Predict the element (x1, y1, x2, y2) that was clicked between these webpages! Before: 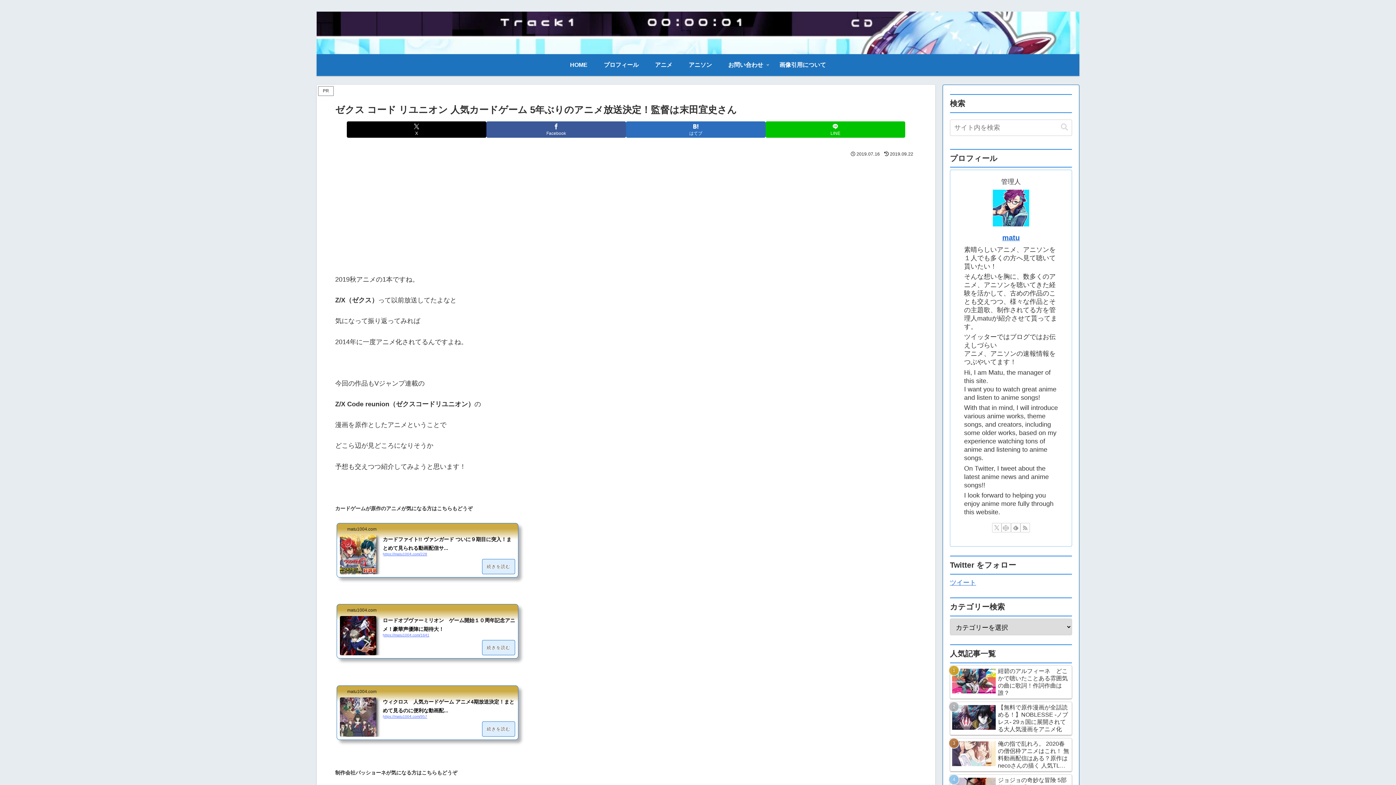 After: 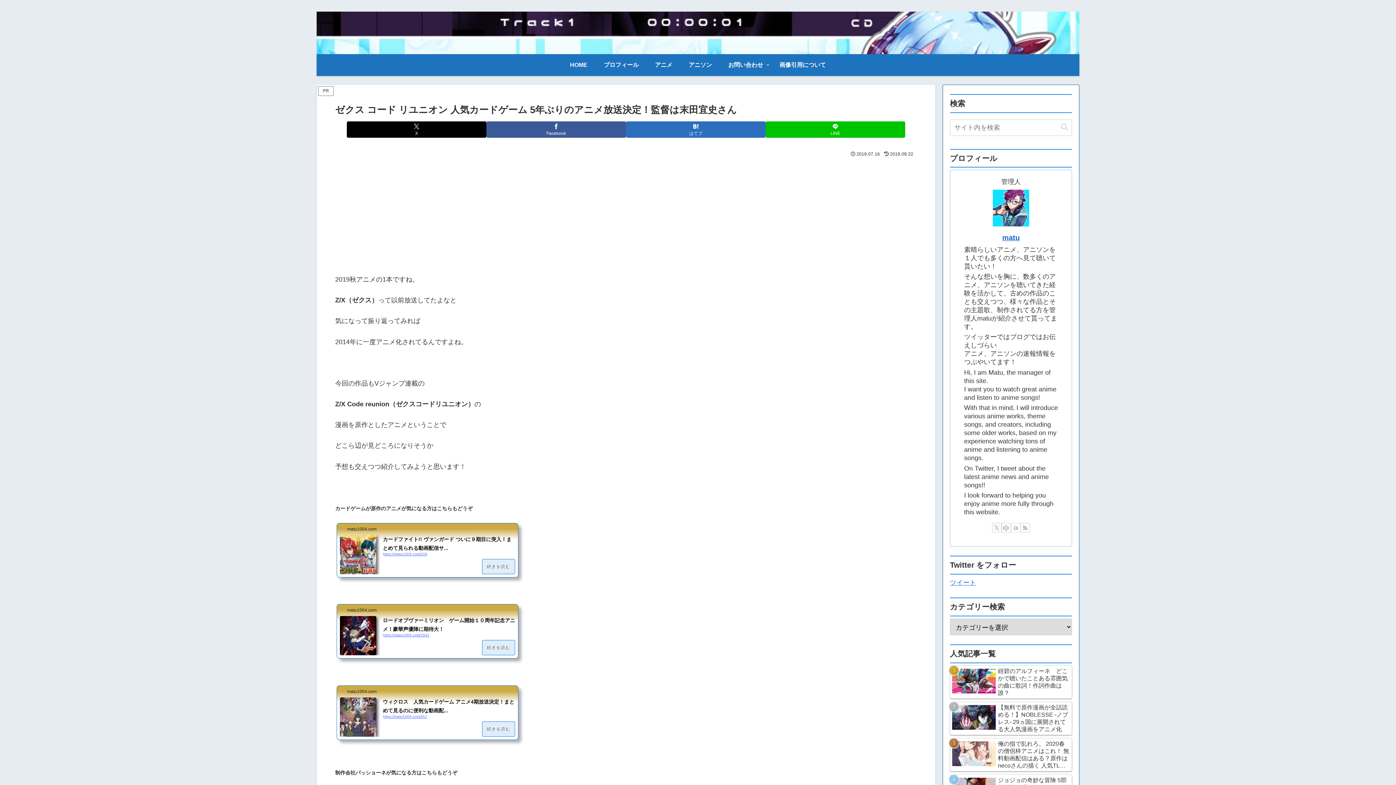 Action: label: feedlyで更新情報を購読 bbox: (1011, 523, 1020, 532)